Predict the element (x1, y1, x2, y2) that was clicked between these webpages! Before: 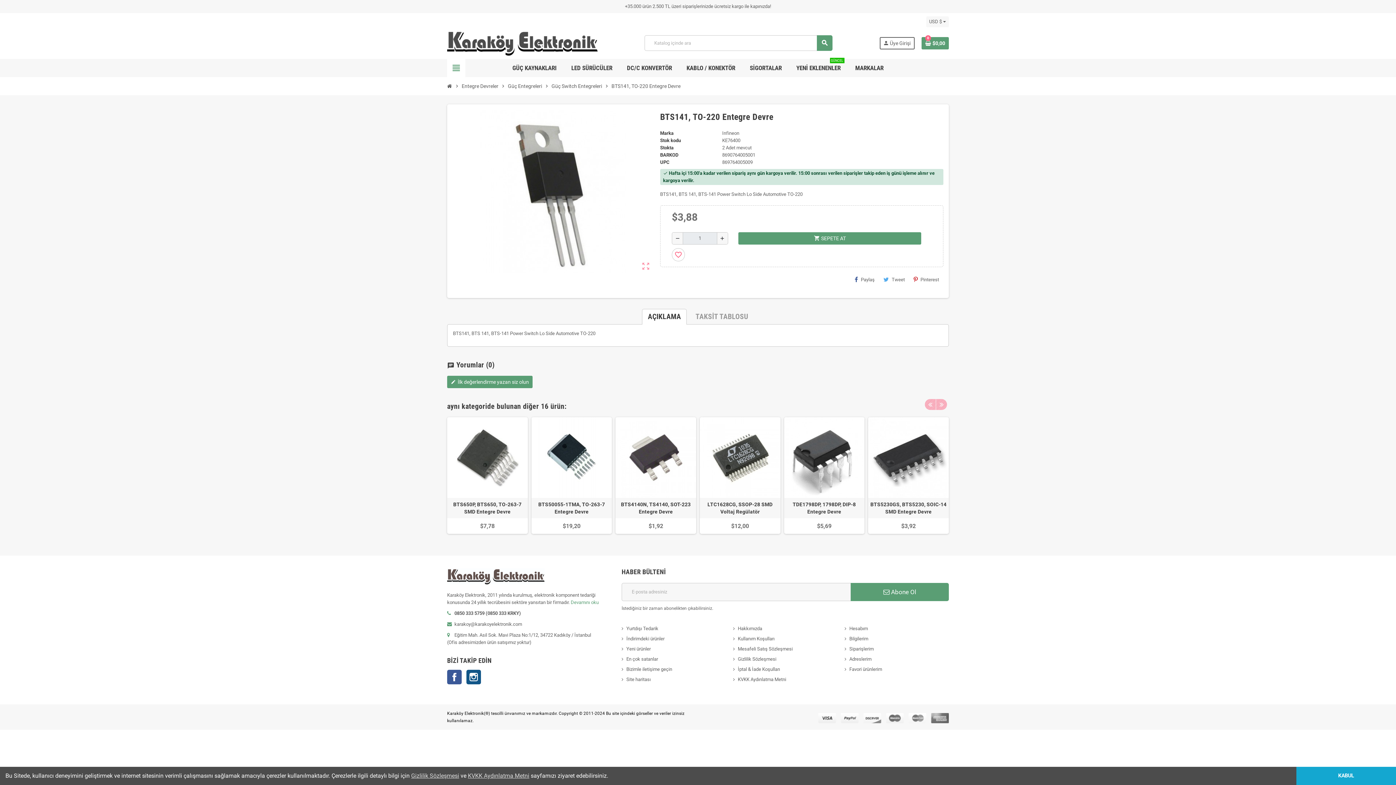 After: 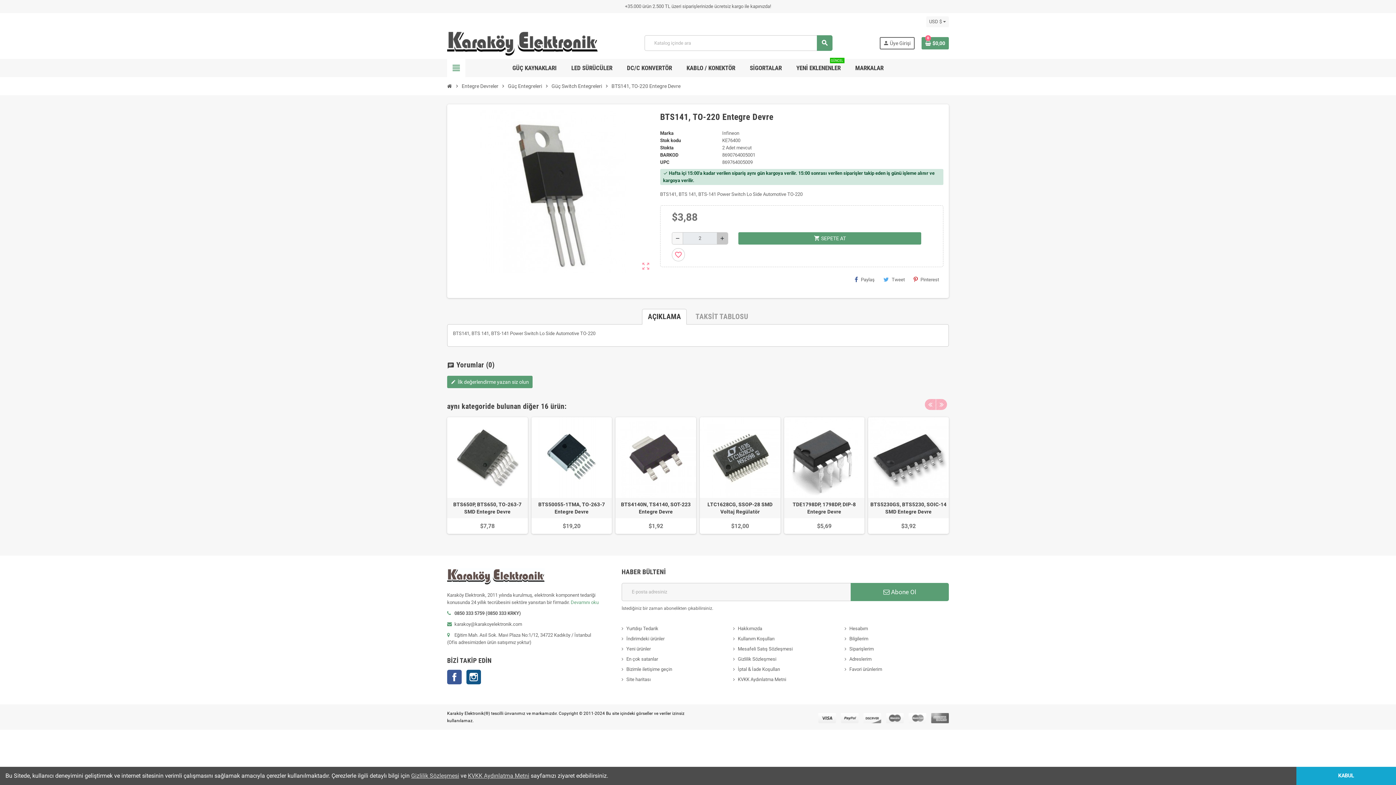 Action: label: add bbox: (717, 232, 727, 244)